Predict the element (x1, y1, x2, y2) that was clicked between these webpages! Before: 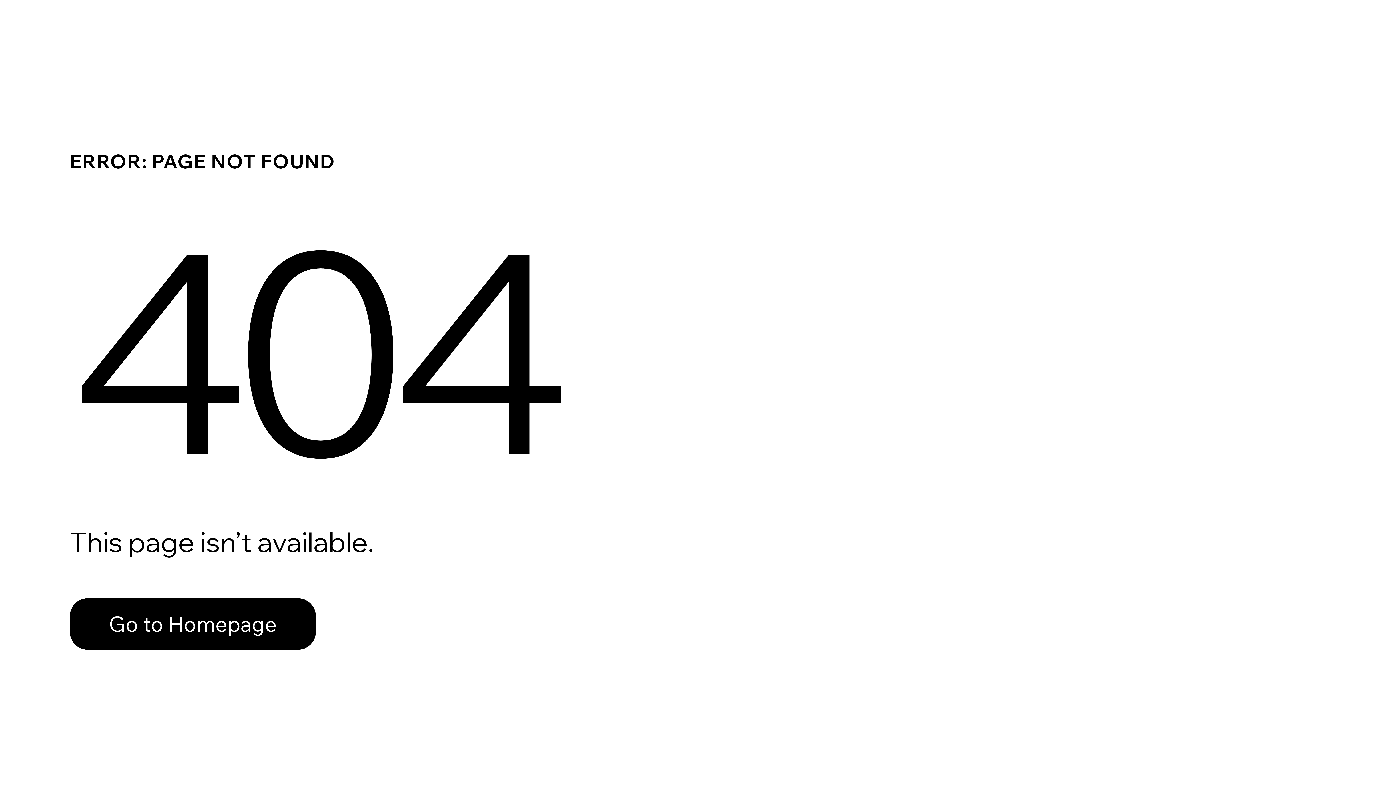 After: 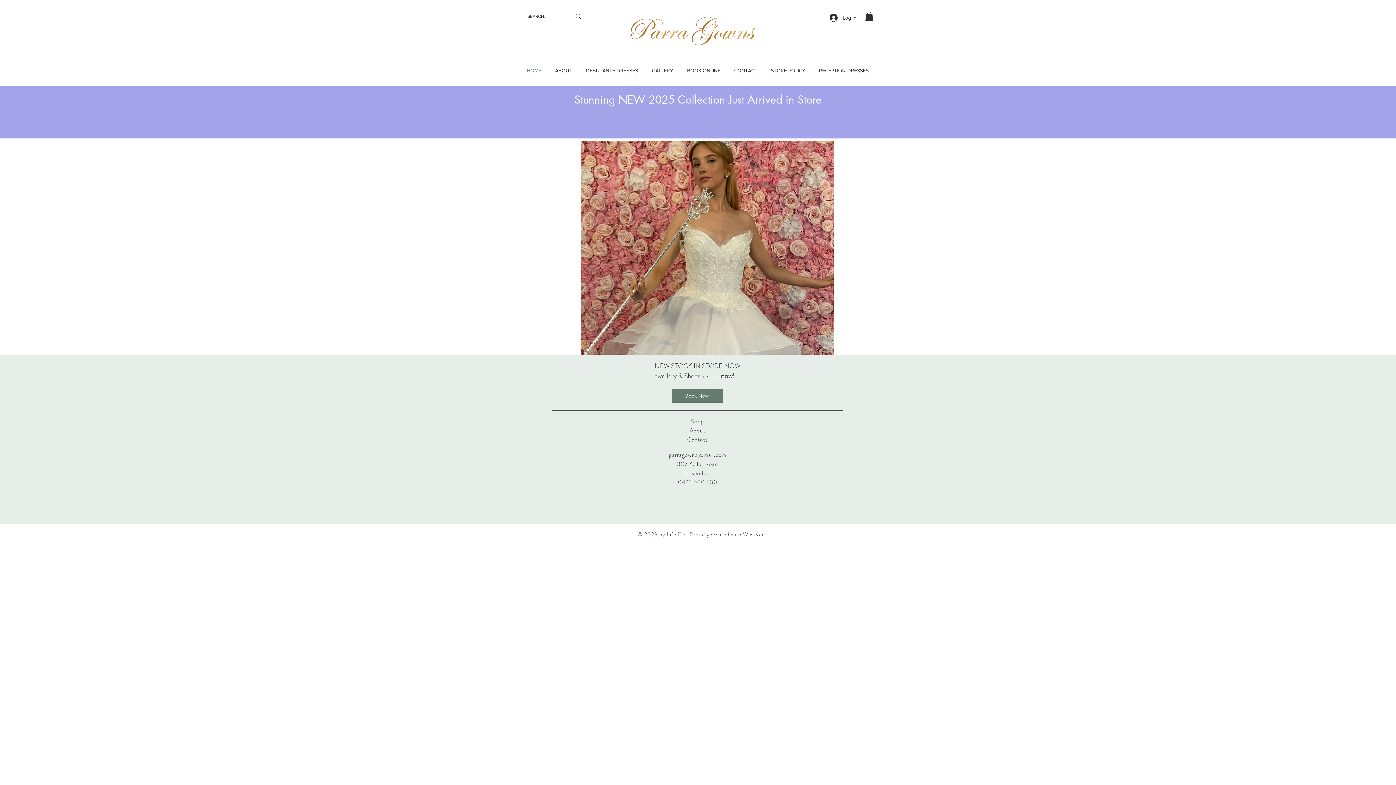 Action: label: Go to Homepage bbox: (69, 582, 768, 659)